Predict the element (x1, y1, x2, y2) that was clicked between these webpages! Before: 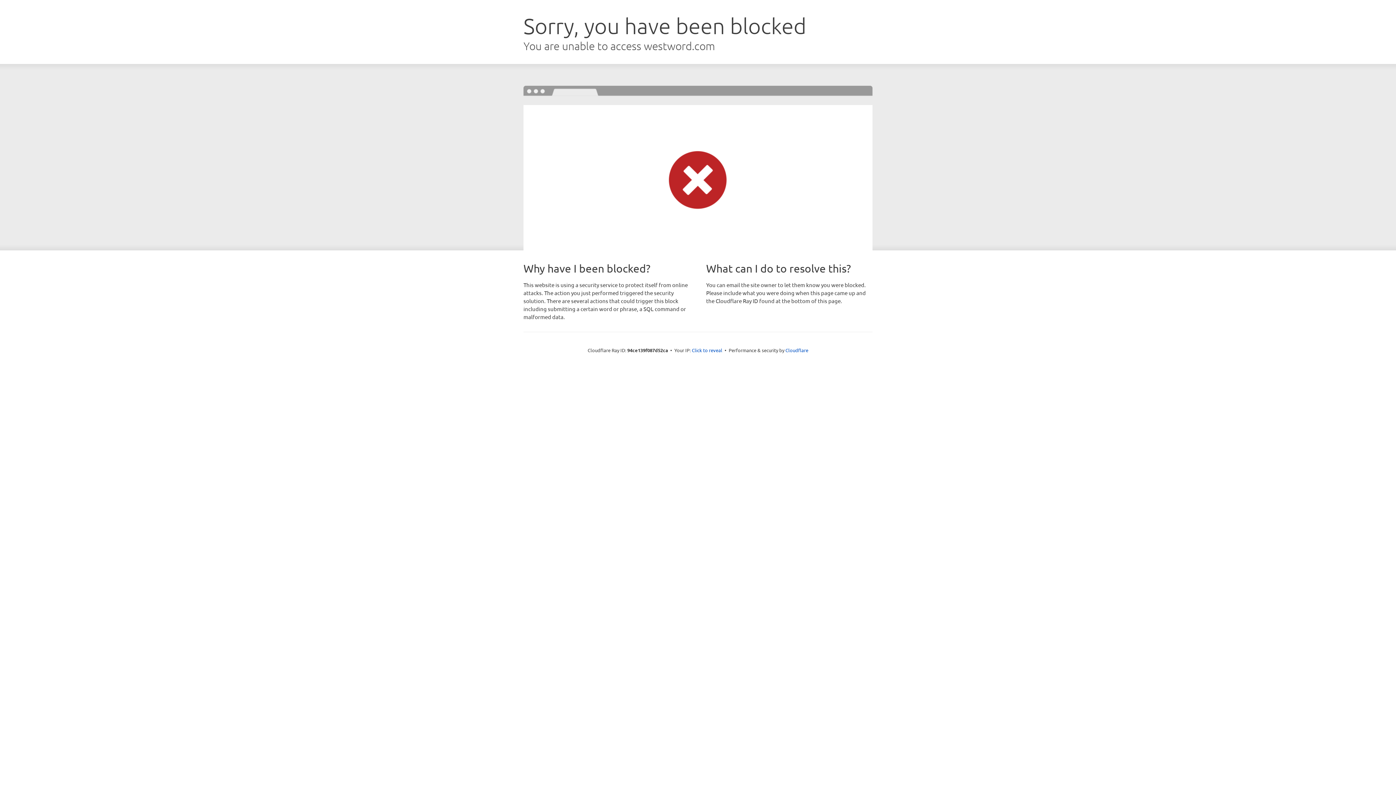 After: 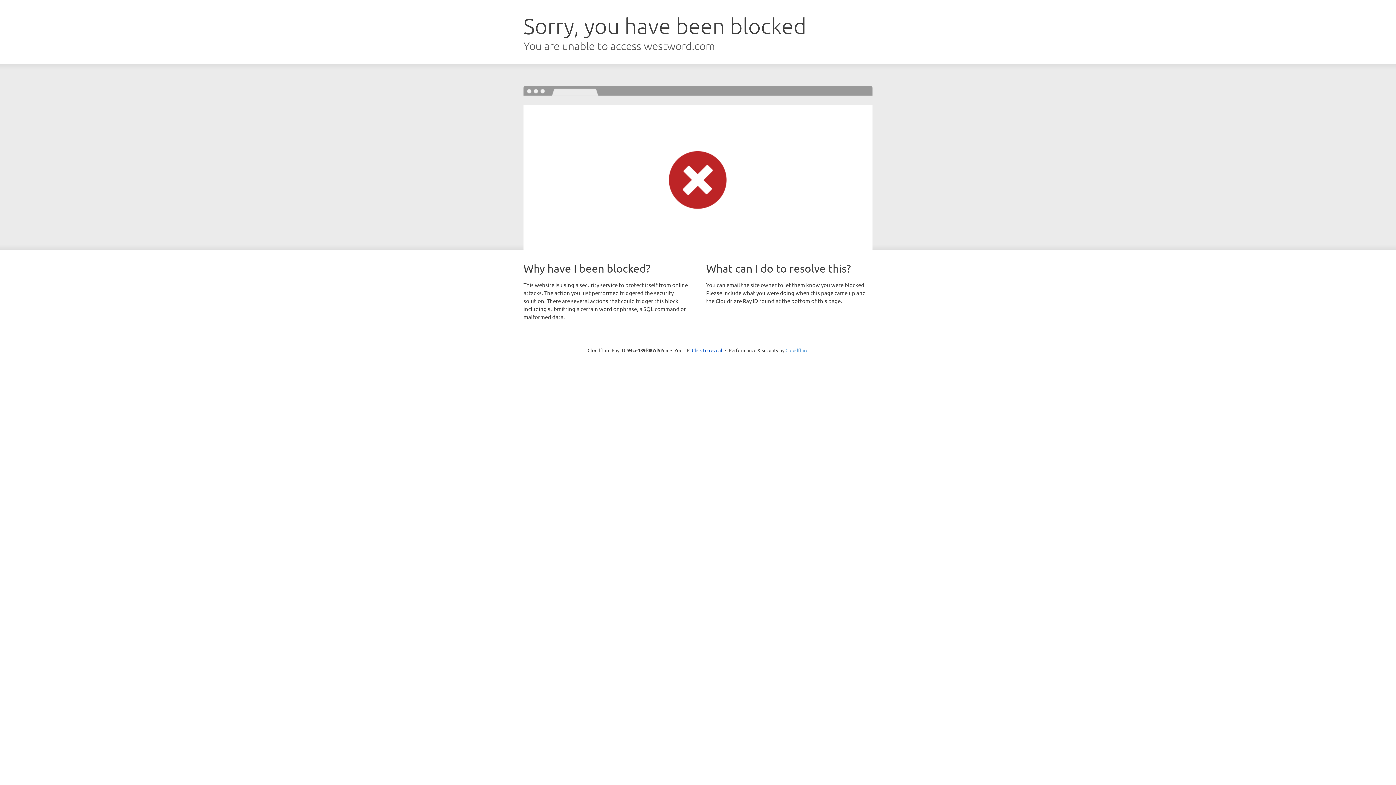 Action: label: Cloudflare bbox: (785, 347, 808, 353)